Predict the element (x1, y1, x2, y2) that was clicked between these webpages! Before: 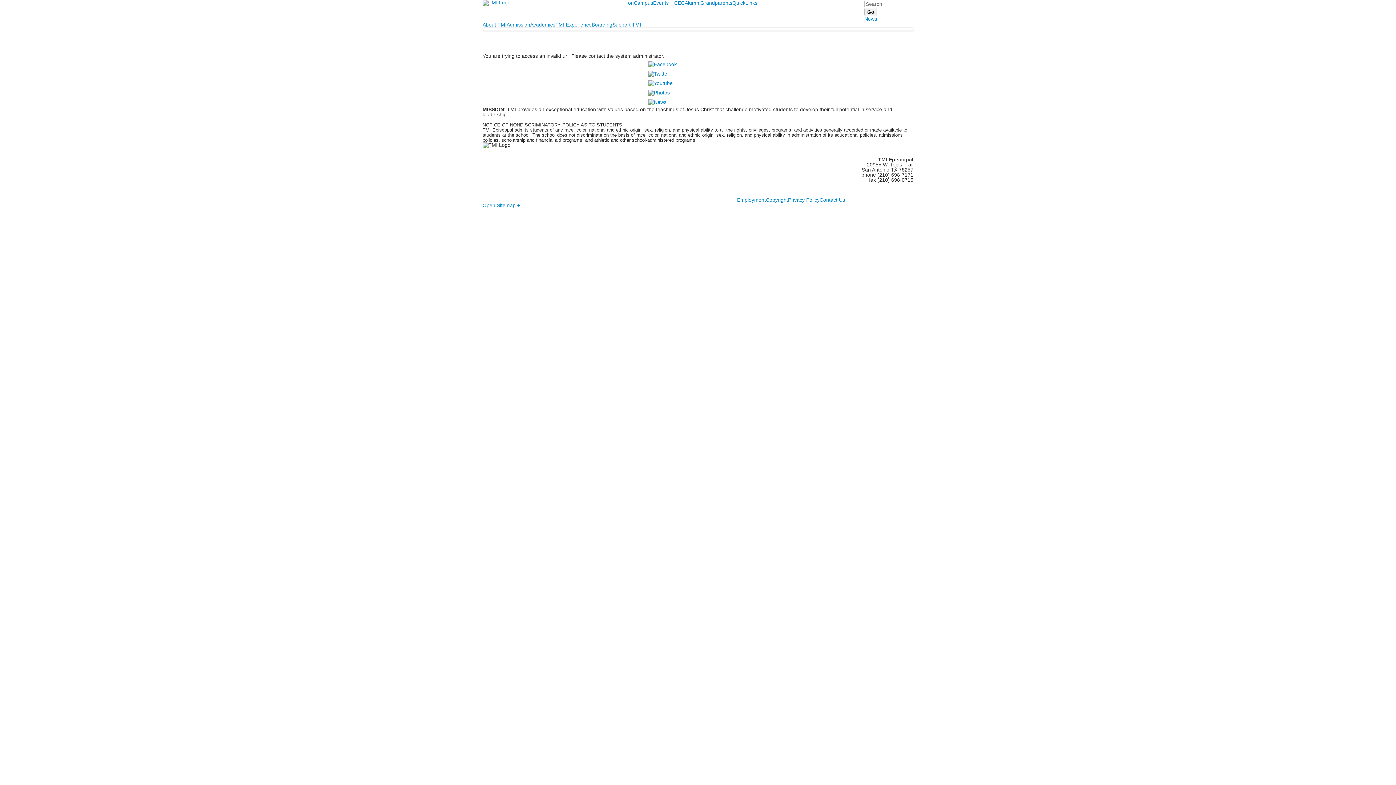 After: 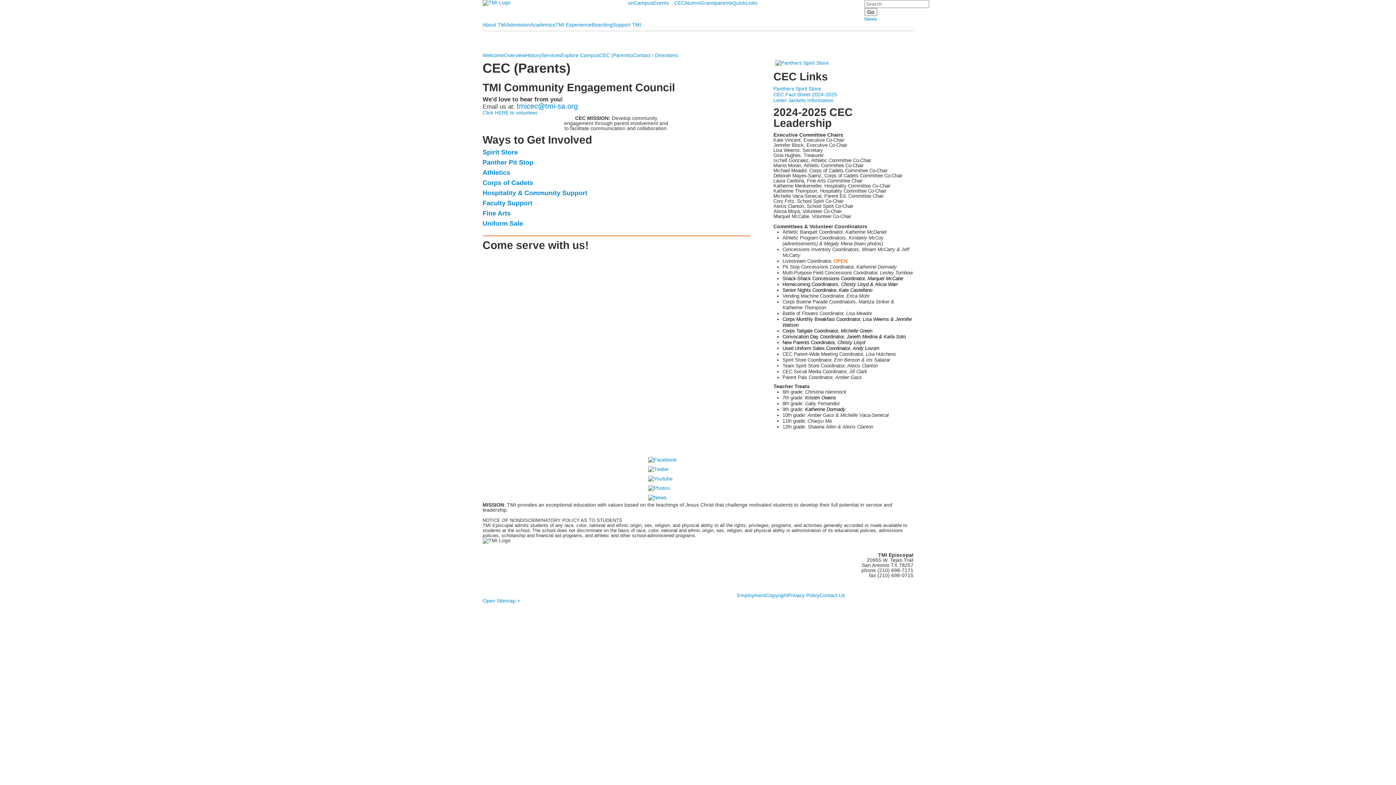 Action: bbox: (674, 0, 684, 5) label: CEC